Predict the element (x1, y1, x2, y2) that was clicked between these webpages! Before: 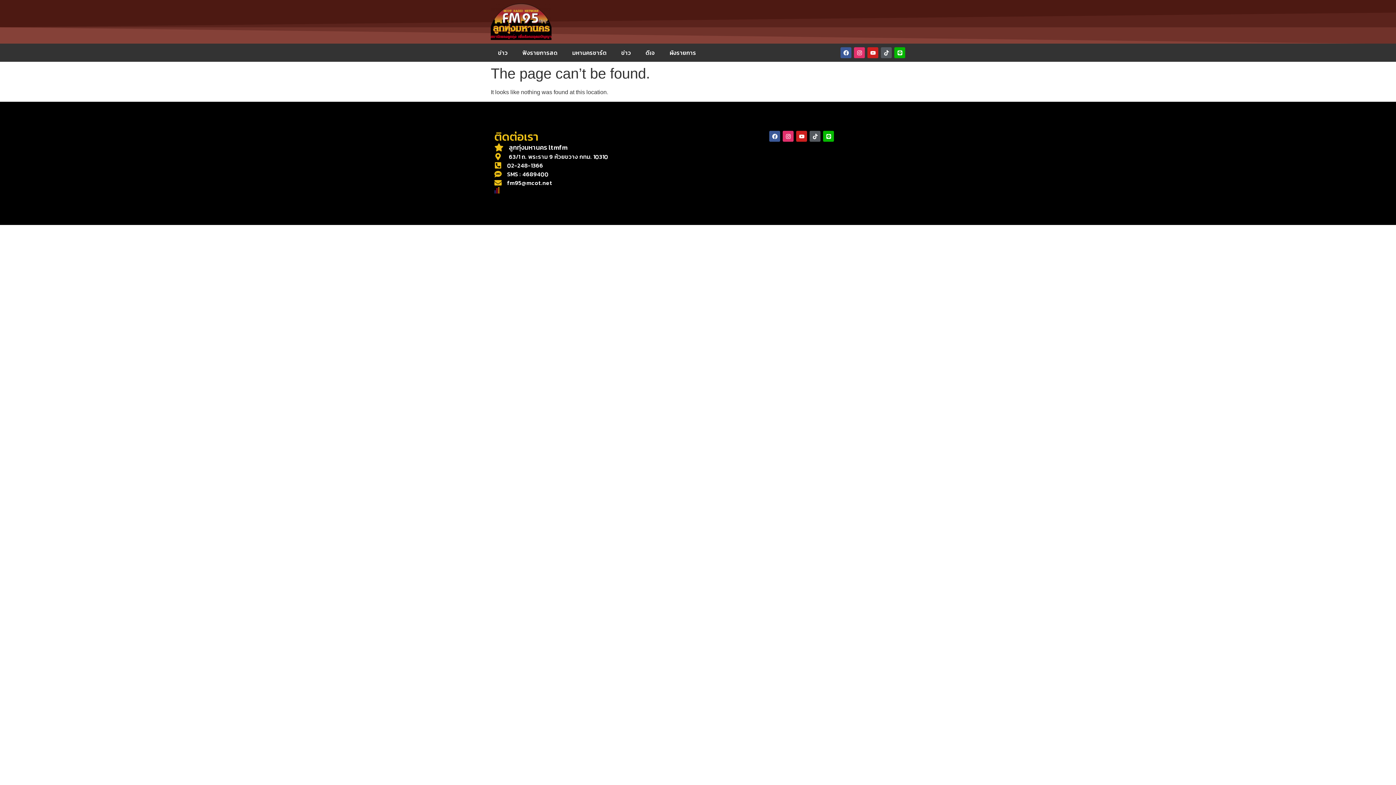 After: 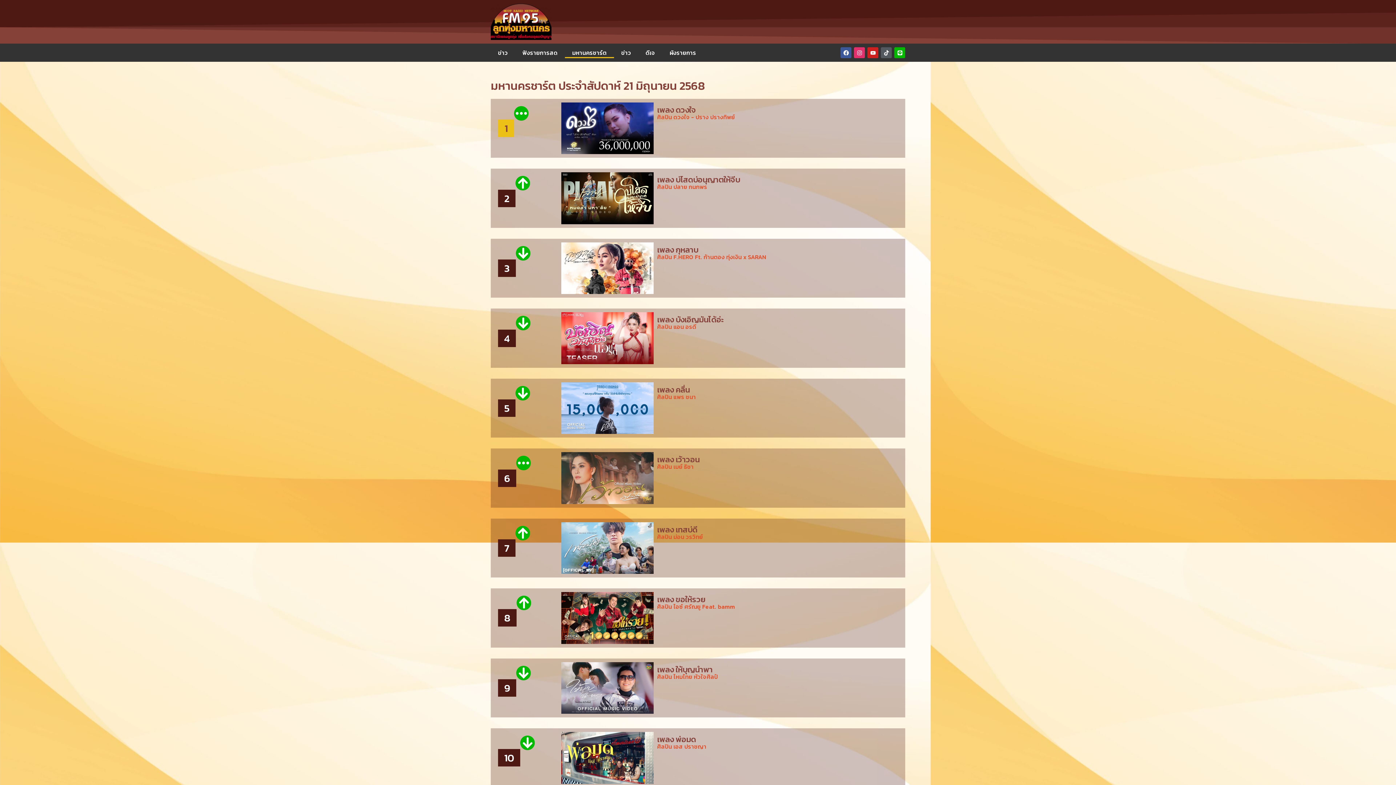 Action: label: มหานครชาร์ต bbox: (565, 47, 614, 58)